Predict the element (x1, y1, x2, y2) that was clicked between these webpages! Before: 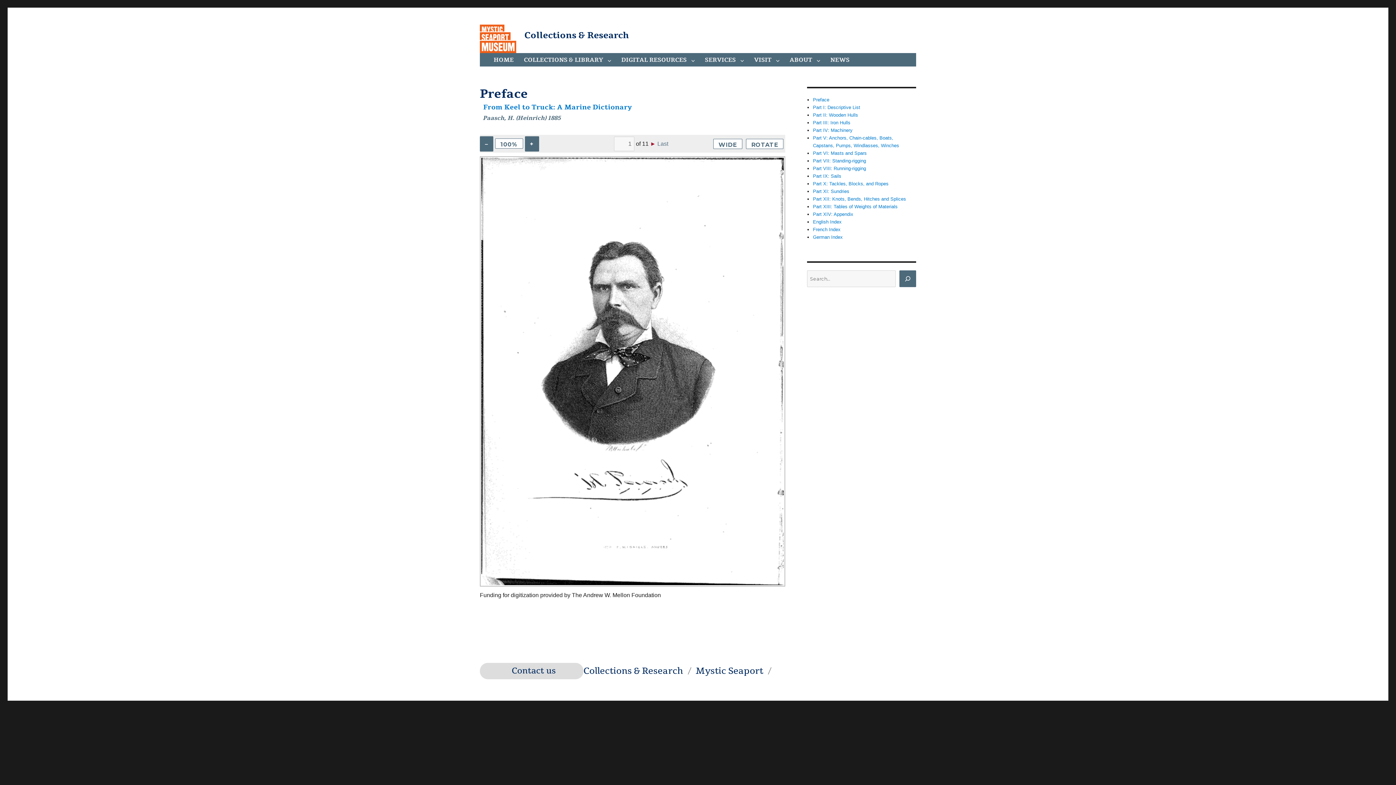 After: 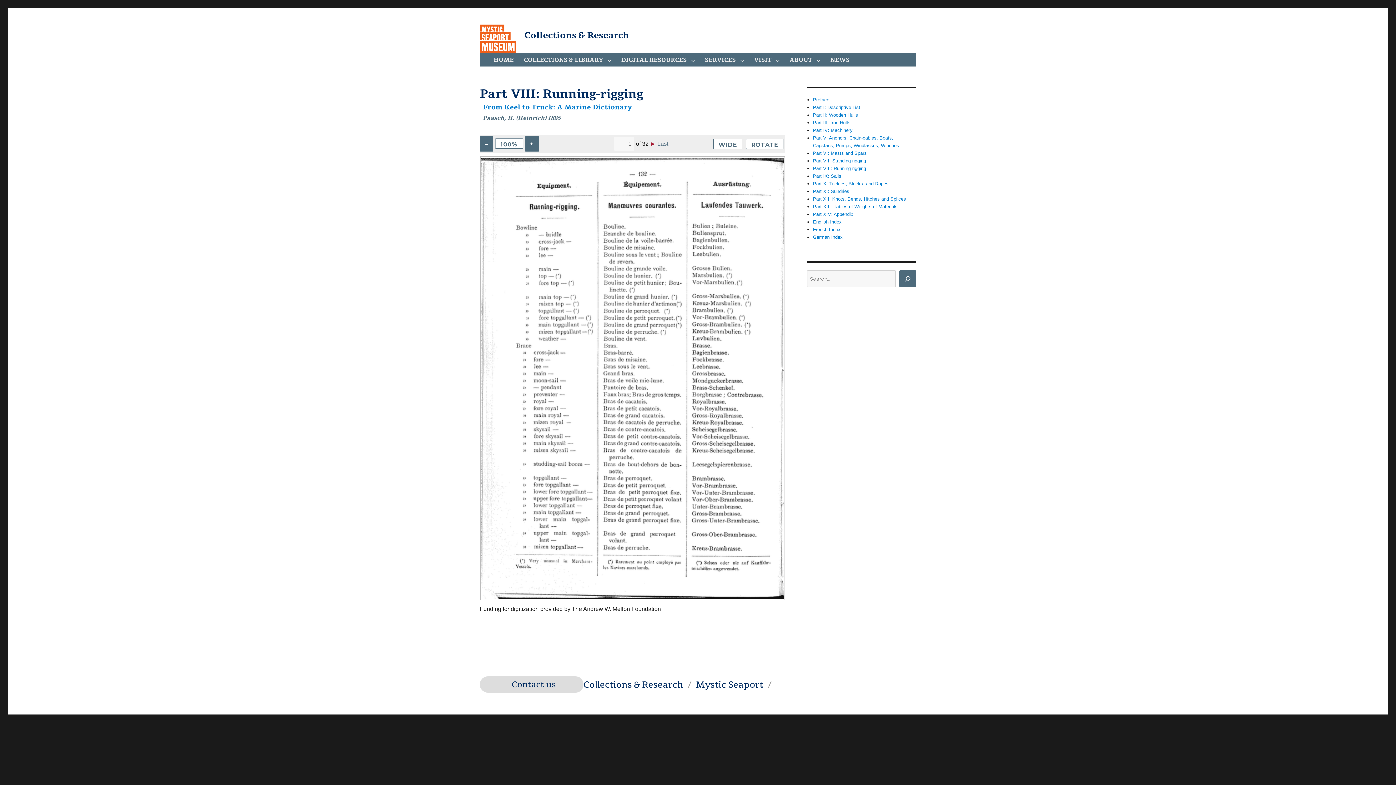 Action: label: Part VIII: Running-rigging bbox: (813, 165, 866, 171)